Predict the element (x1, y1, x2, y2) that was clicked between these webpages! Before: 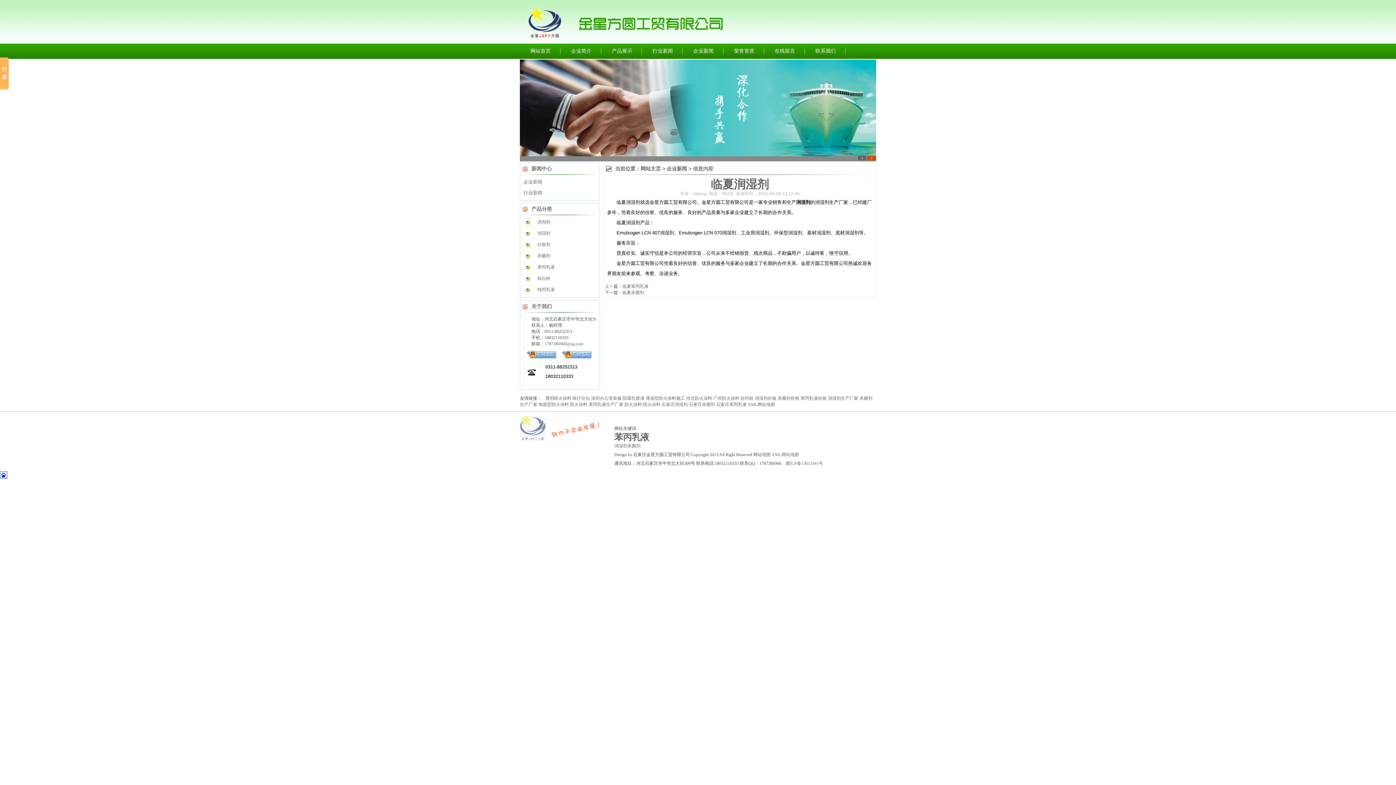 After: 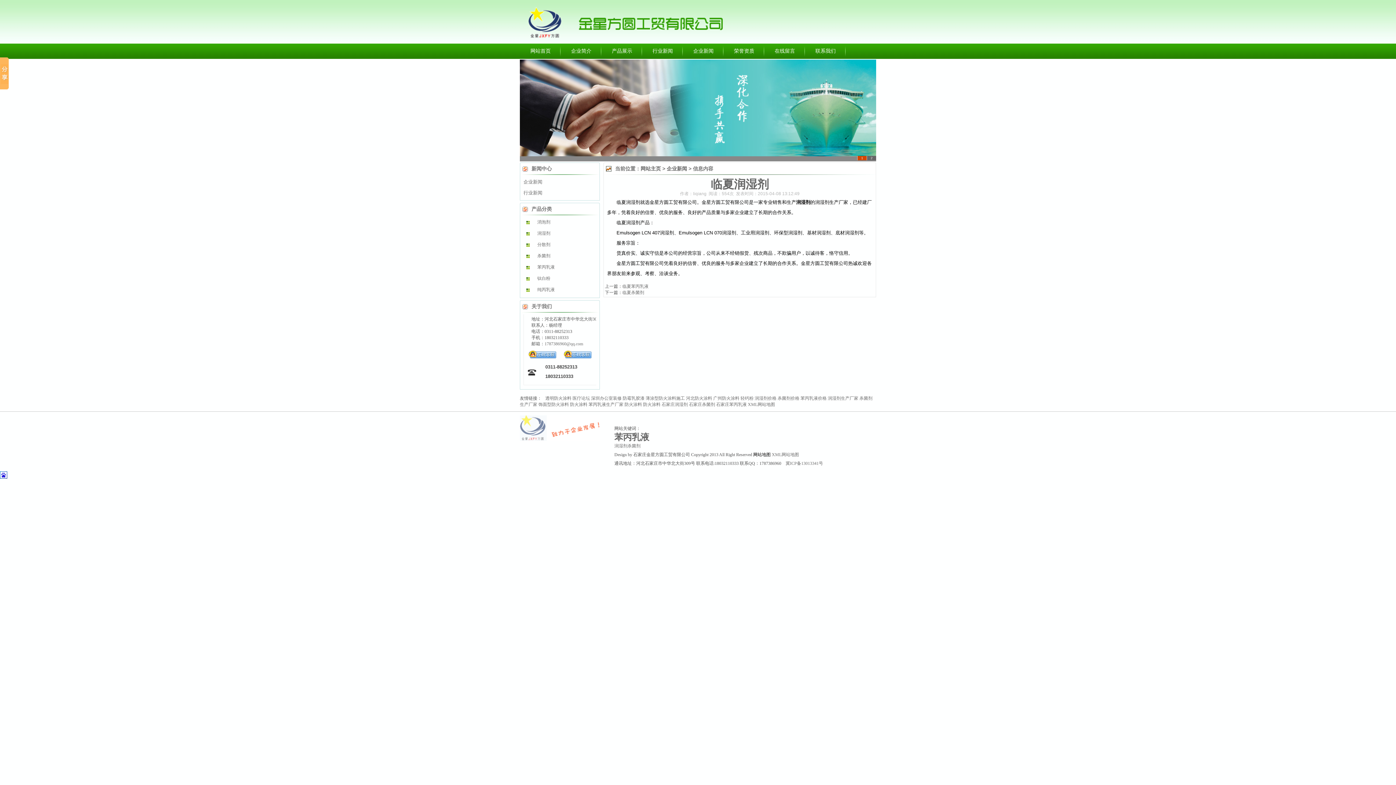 Action: bbox: (753, 452, 770, 457) label: 网站地图